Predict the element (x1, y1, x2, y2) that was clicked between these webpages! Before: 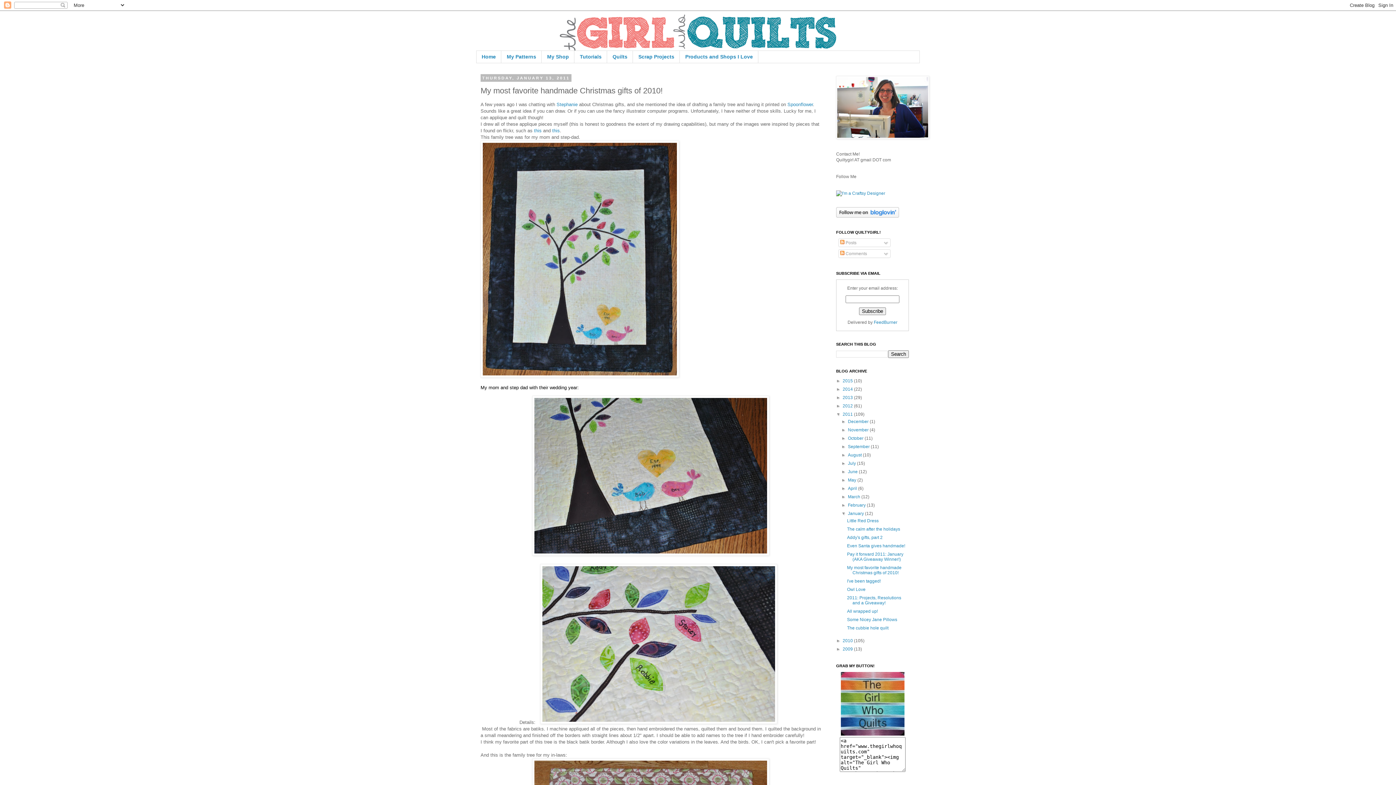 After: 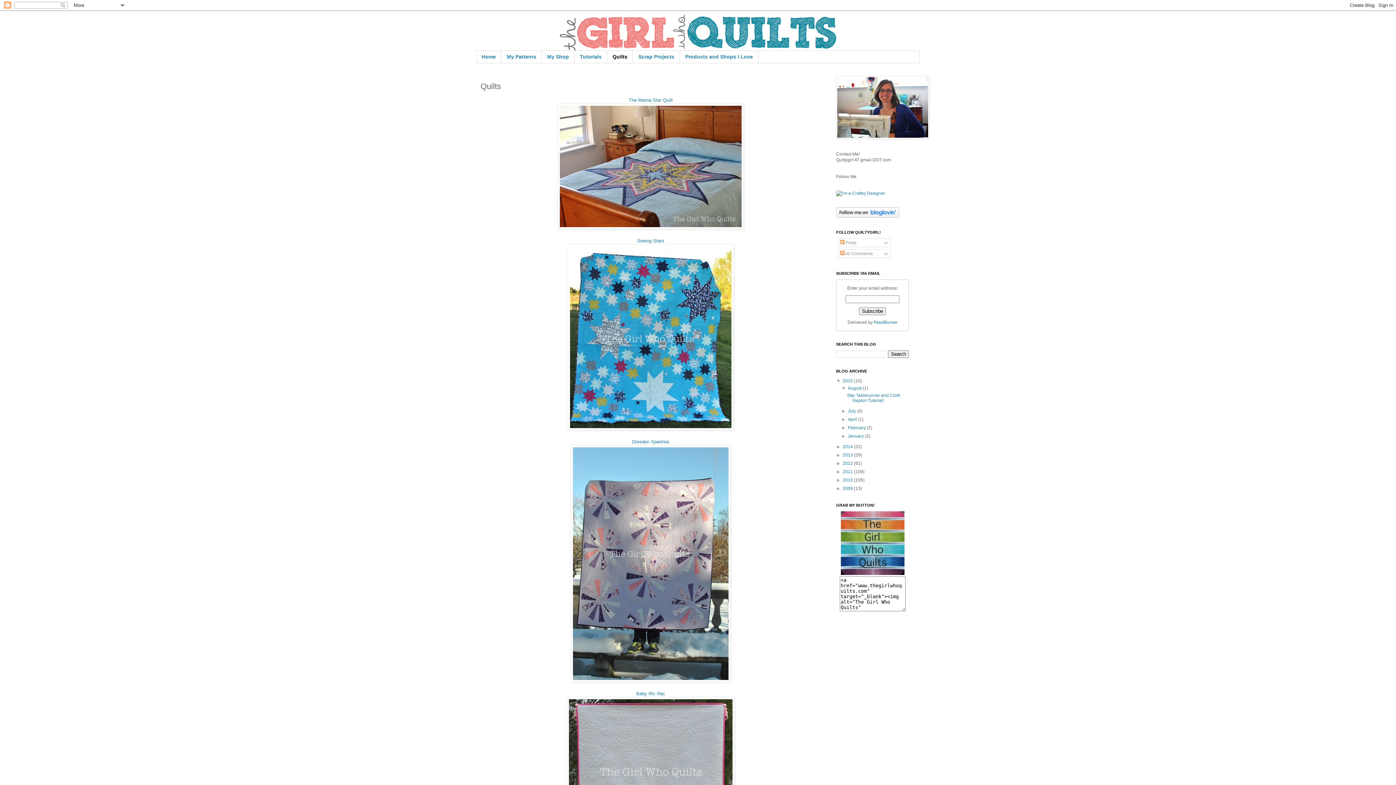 Action: label: Quilts bbox: (607, 50, 633, 62)